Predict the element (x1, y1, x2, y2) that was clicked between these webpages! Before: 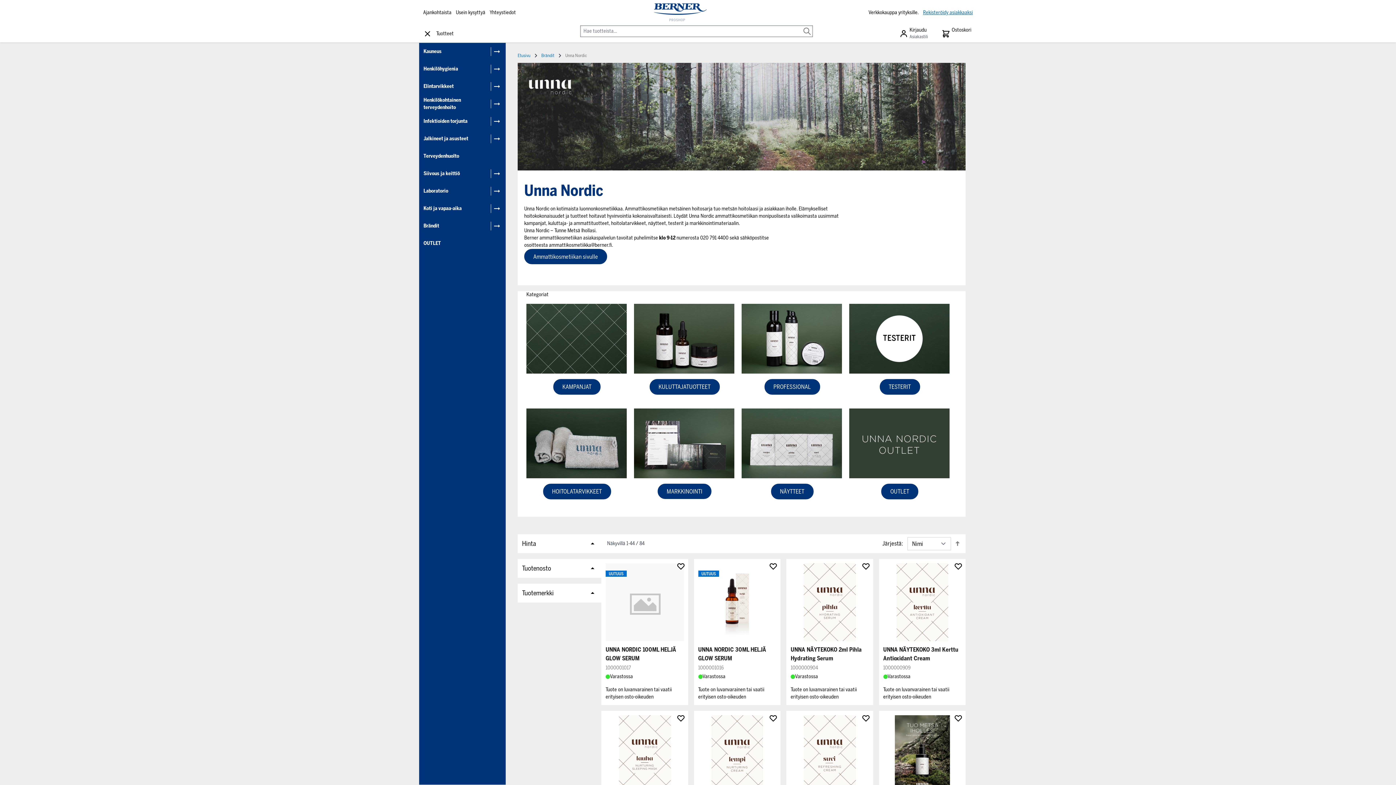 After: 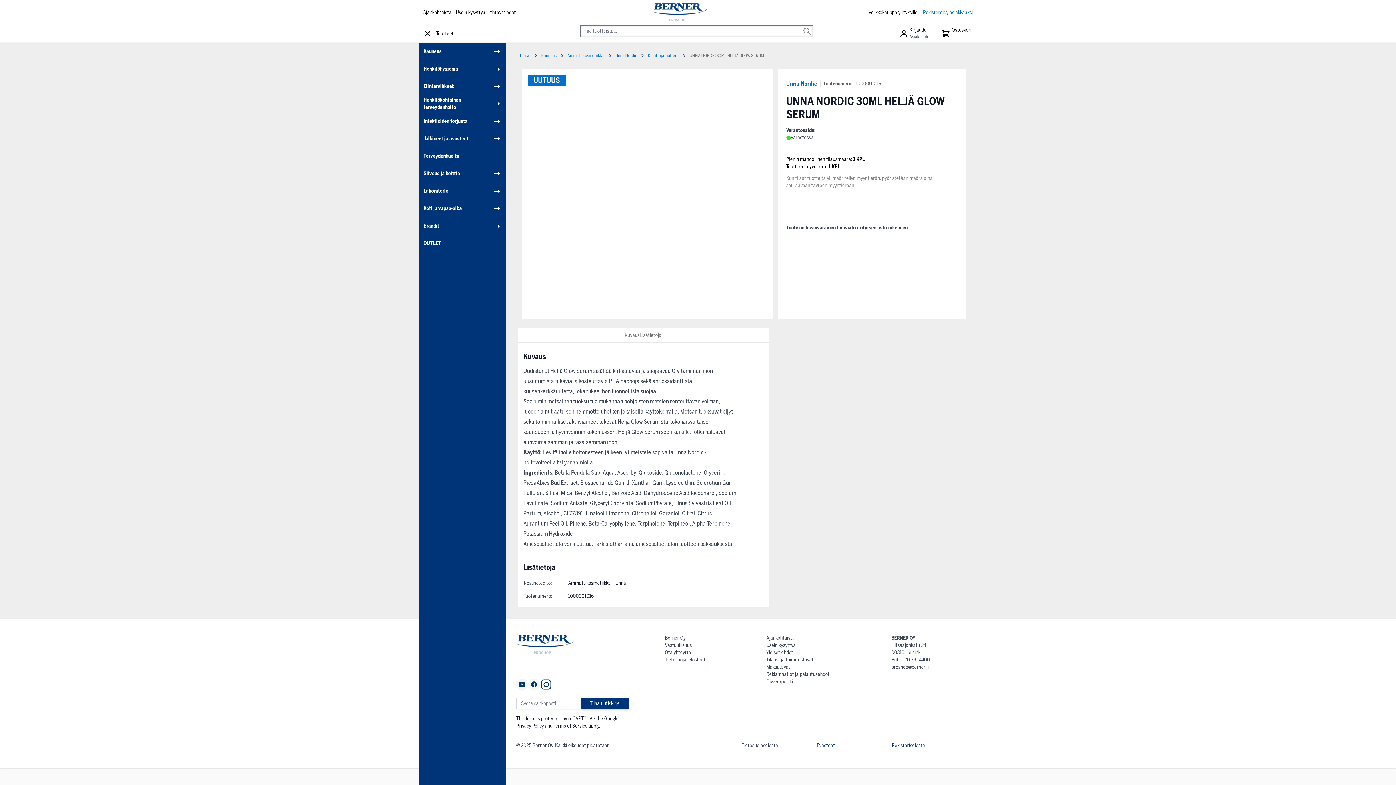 Action: bbox: (698, 563, 776, 641)